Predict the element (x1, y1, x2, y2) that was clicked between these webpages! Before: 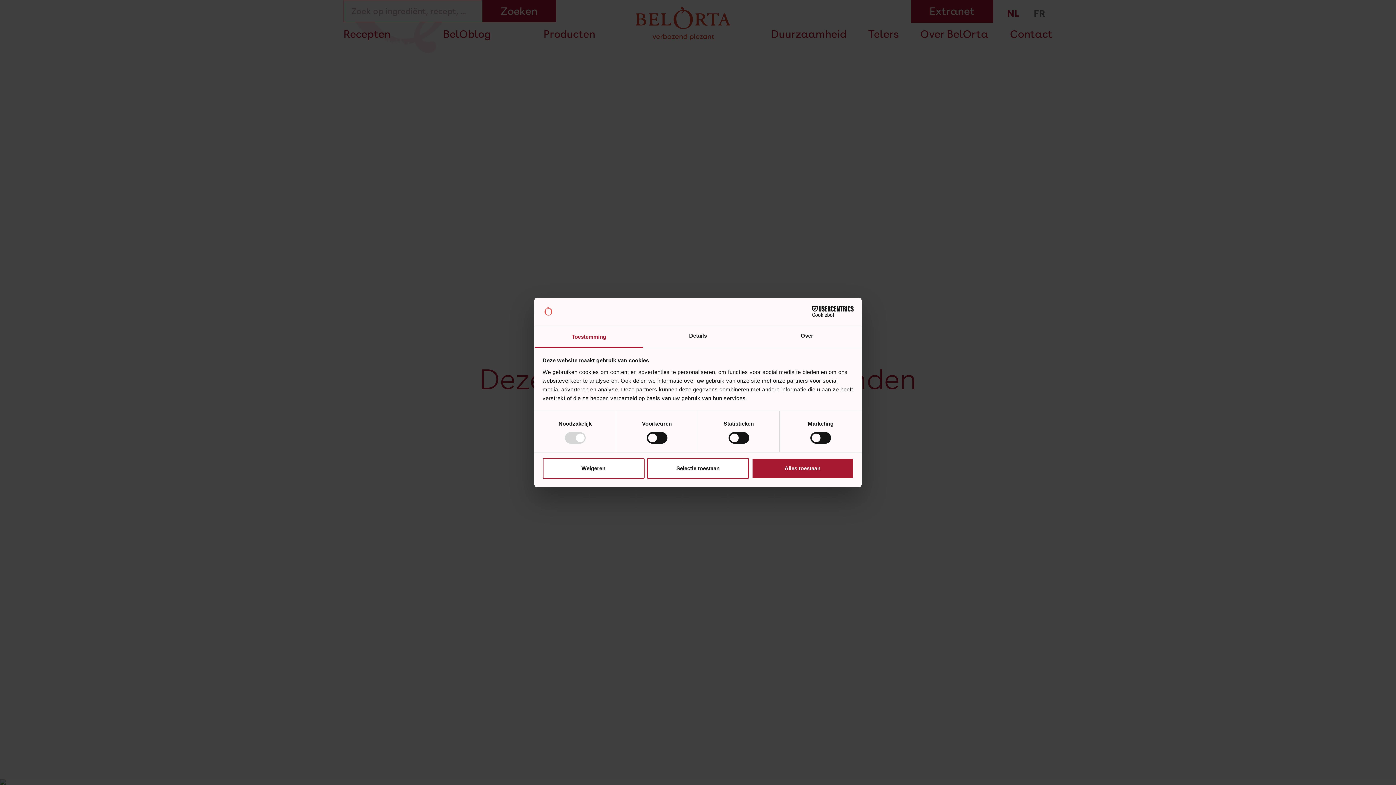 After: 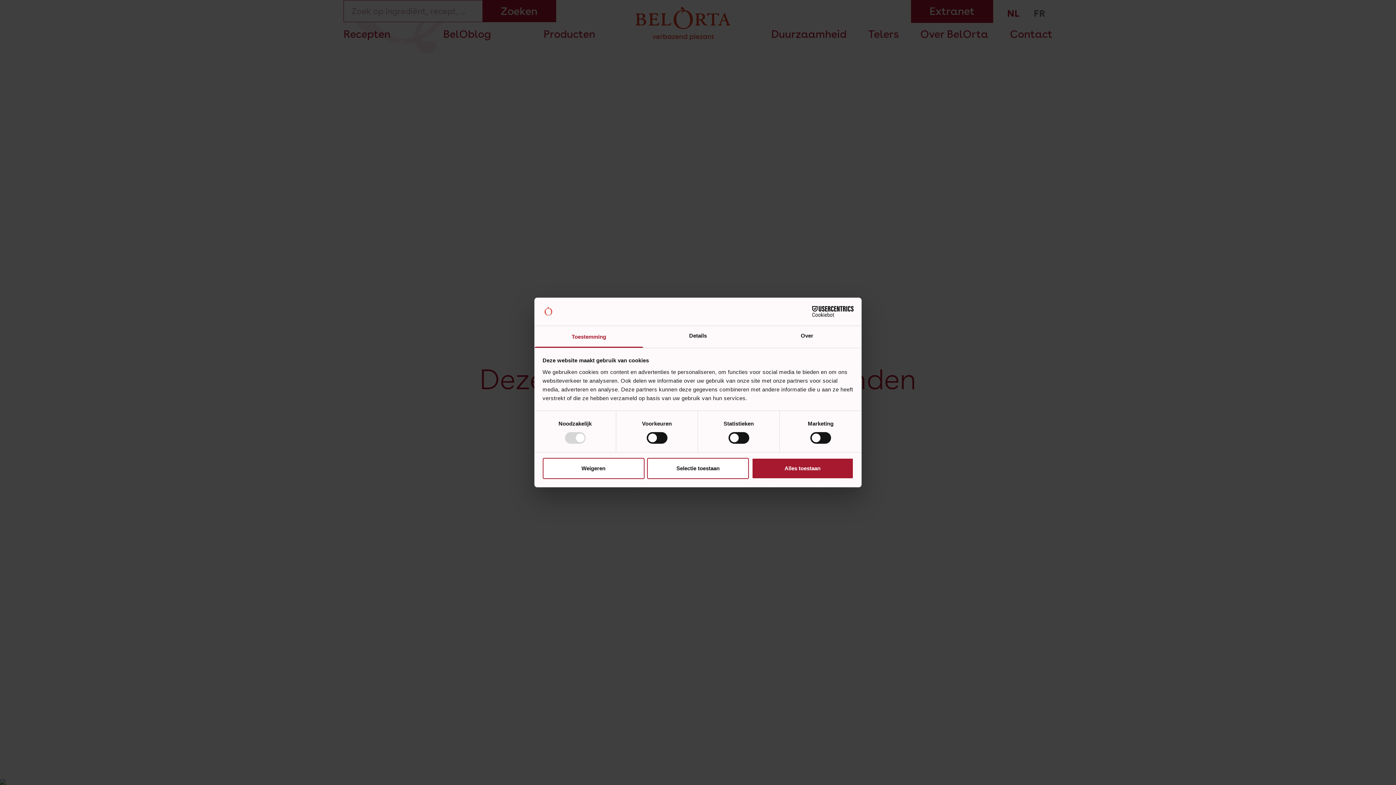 Action: bbox: (534, 326, 643, 347) label: Toestemming